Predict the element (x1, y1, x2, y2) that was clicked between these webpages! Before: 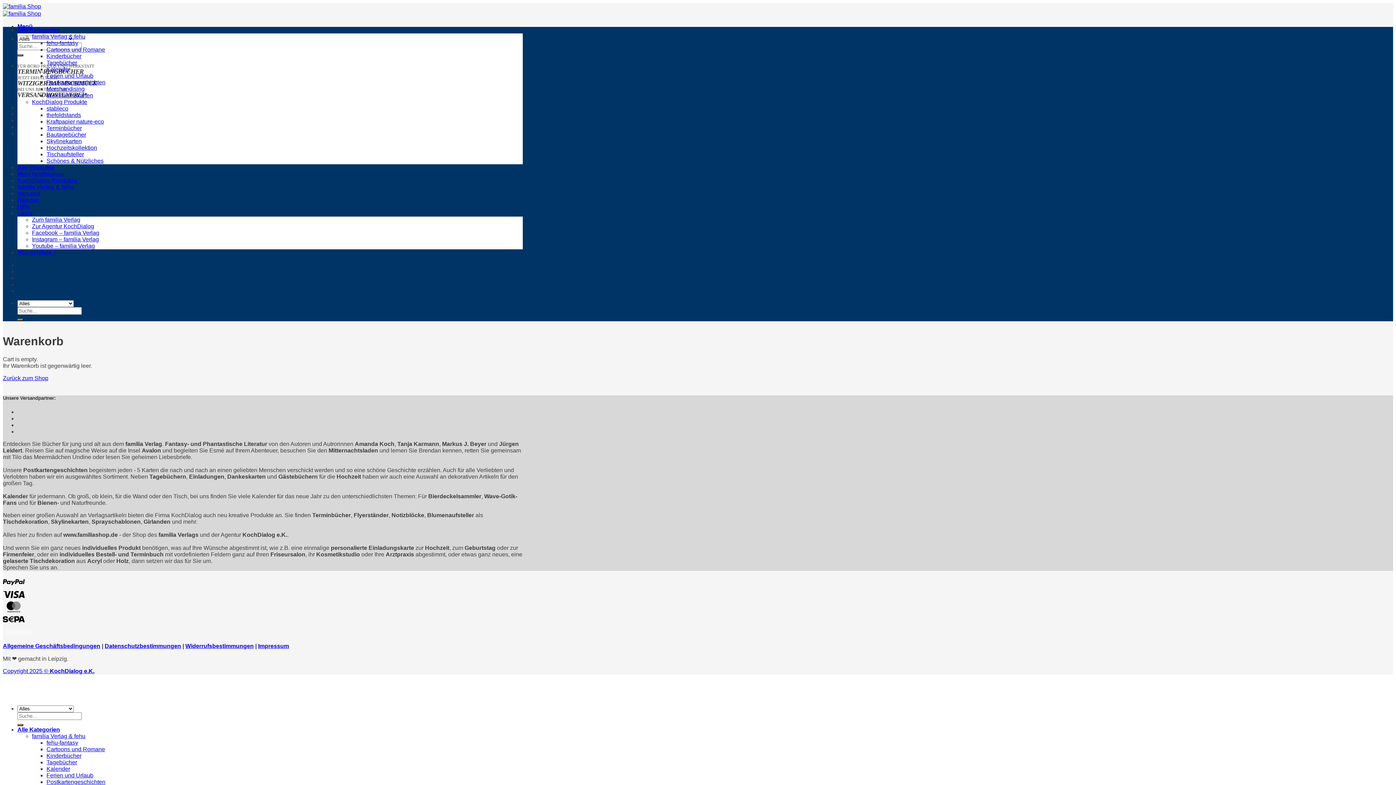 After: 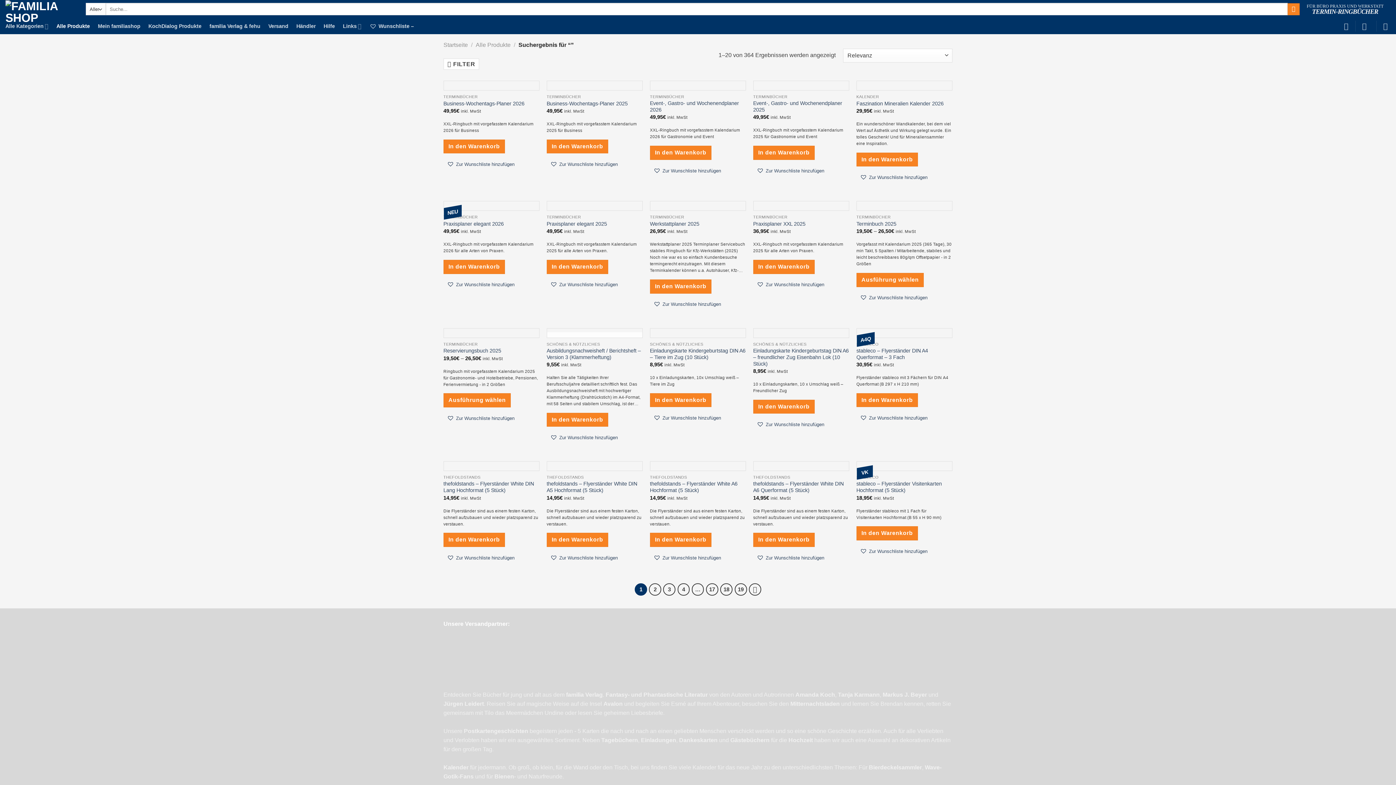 Action: label: Übermitteln bbox: (17, 724, 23, 726)